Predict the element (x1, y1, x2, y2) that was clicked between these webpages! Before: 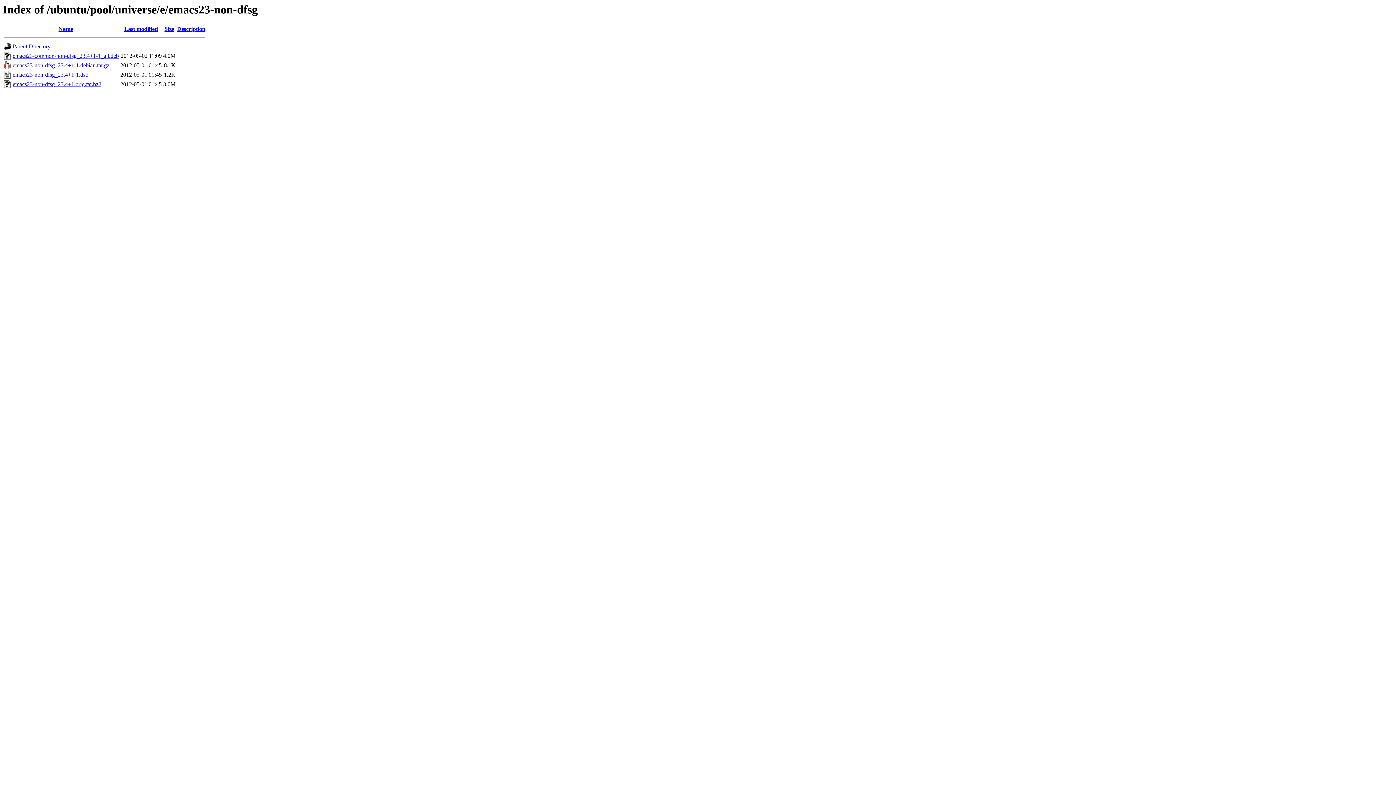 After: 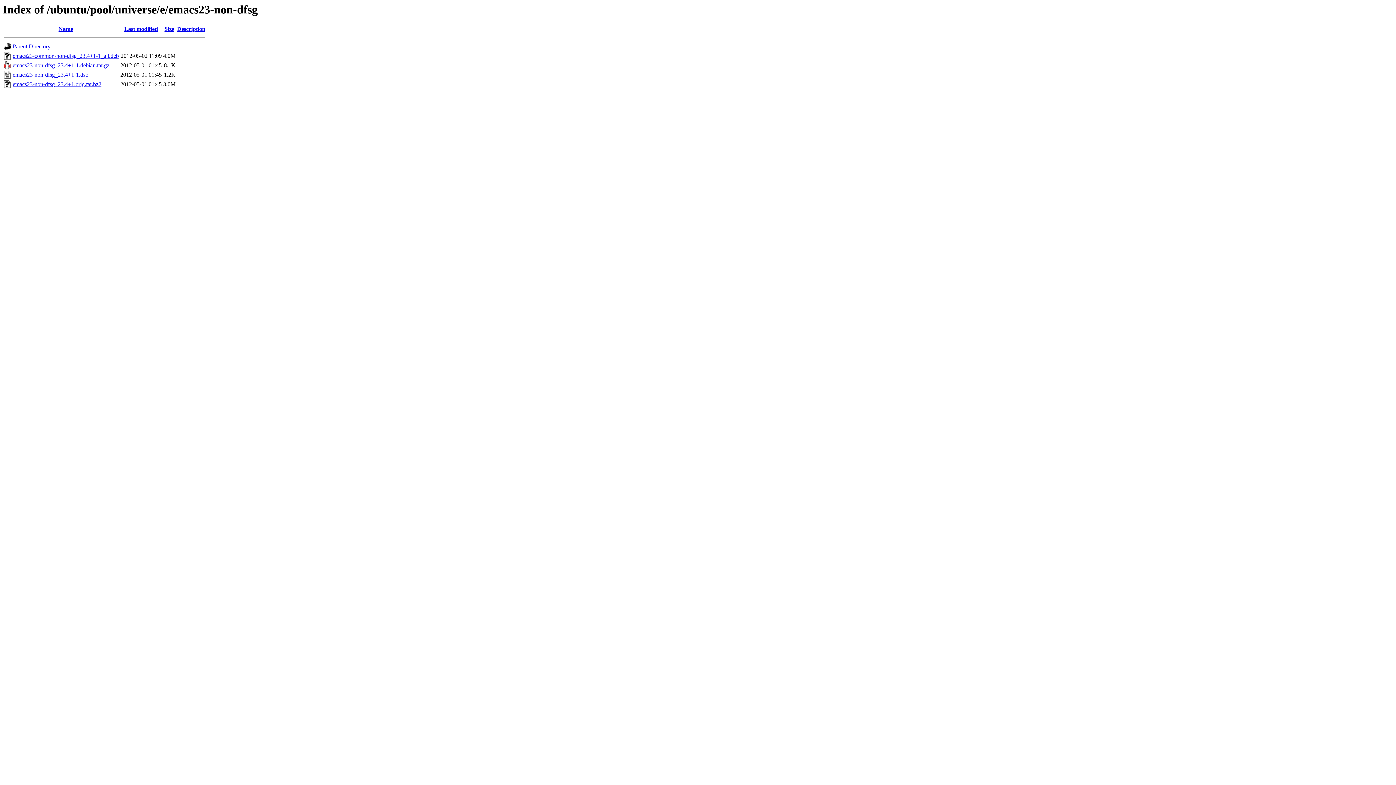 Action: label: emacs23-non-dfsg_23.4+1.orig.tar.bz2 bbox: (12, 81, 101, 87)